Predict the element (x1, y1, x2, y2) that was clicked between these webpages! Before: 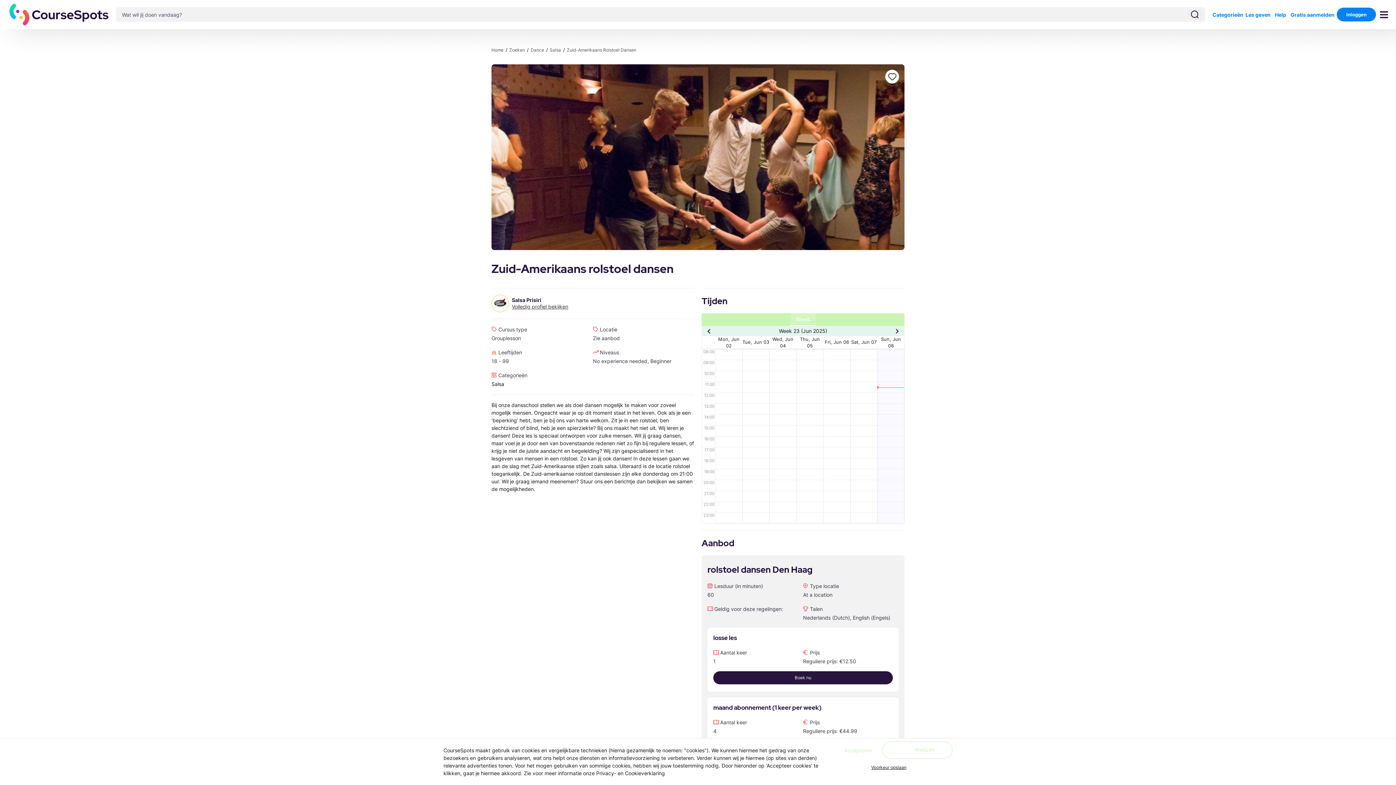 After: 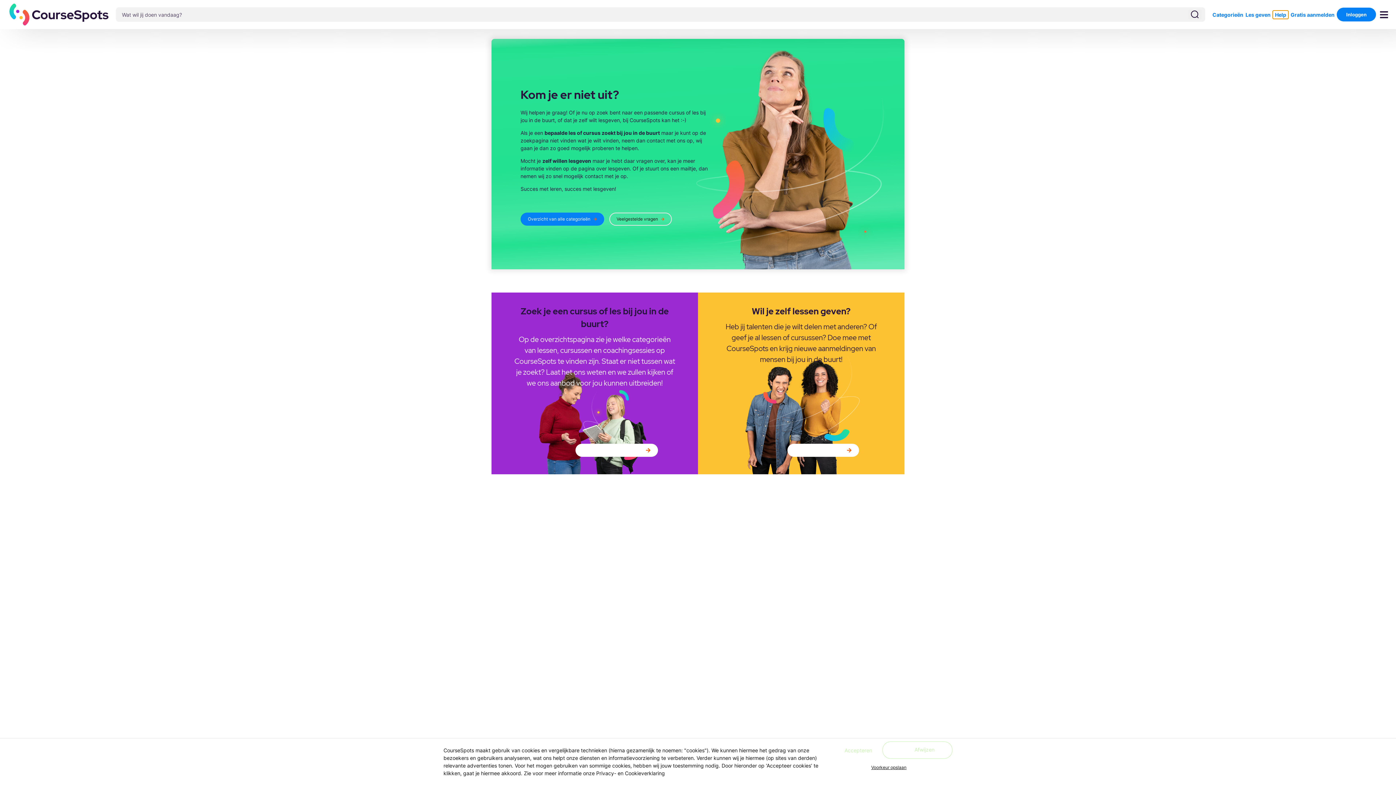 Action: label: Help bbox: (1273, 10, 1288, 18)